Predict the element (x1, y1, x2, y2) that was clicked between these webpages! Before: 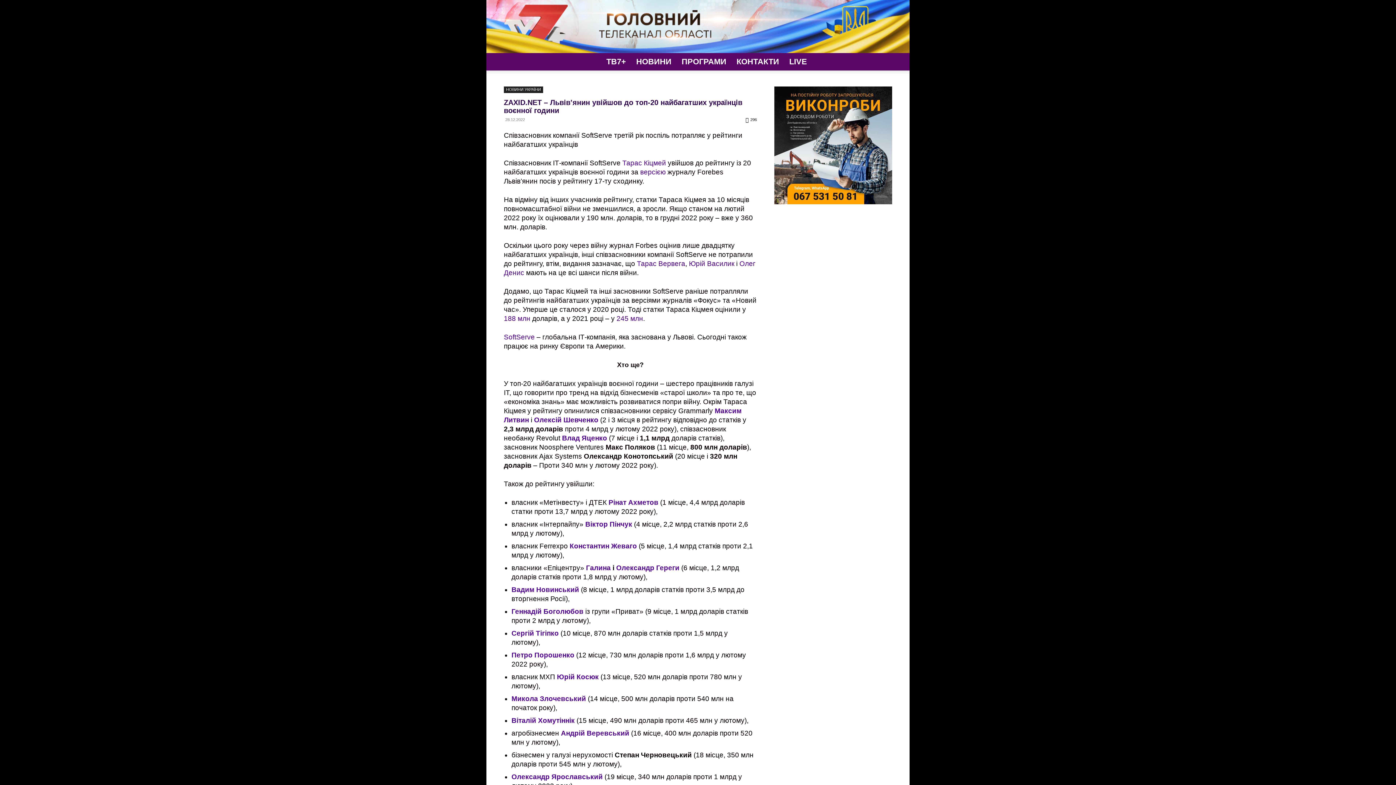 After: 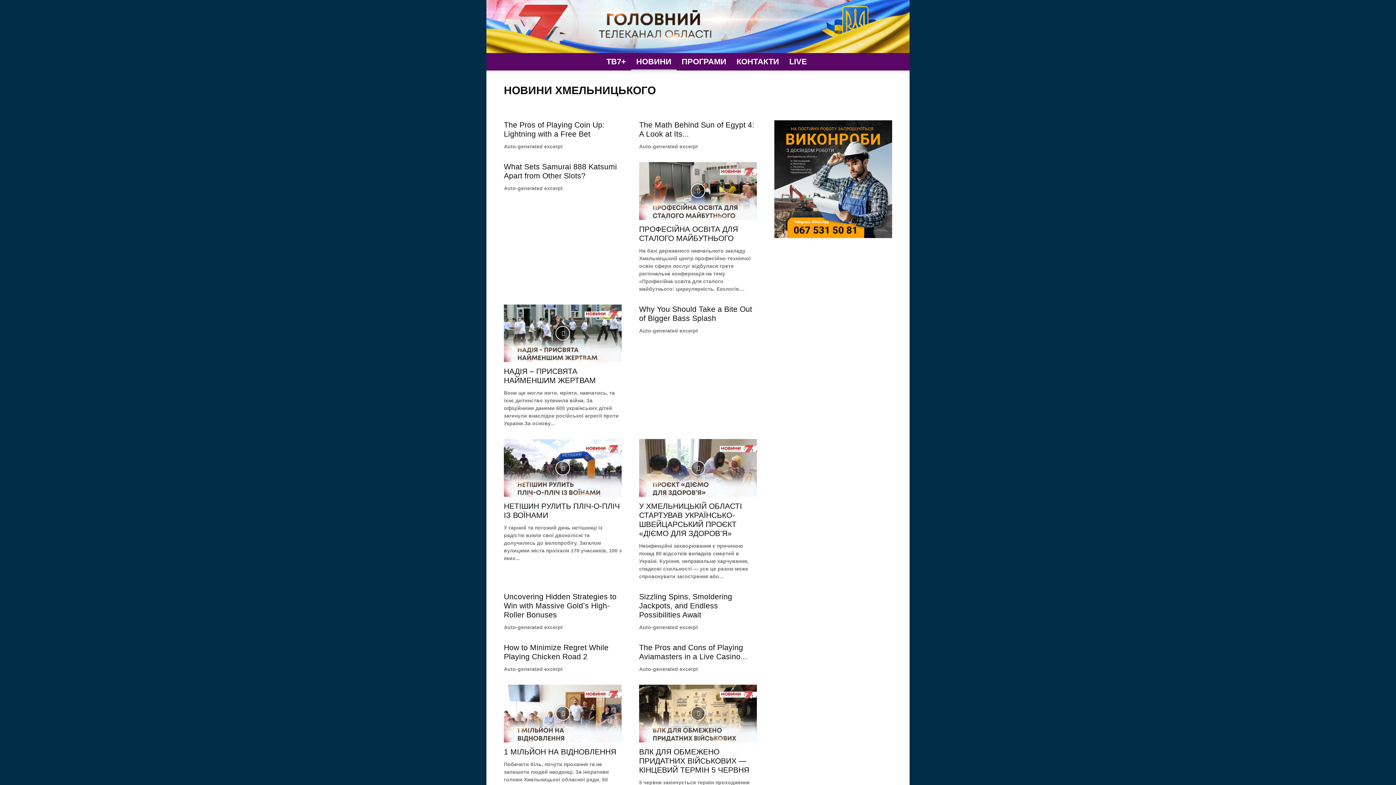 Action: bbox: (631, 53, 676, 70) label: НОВИНИ